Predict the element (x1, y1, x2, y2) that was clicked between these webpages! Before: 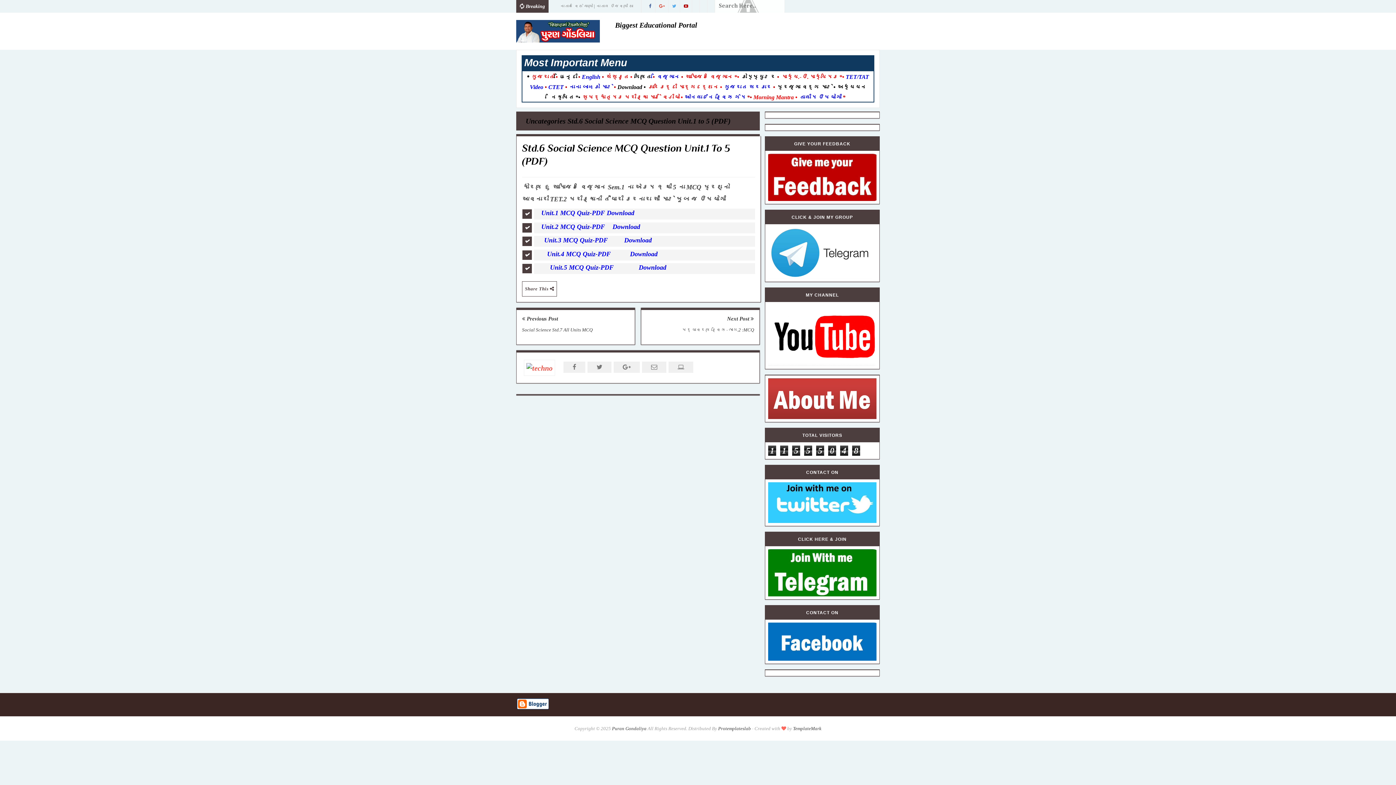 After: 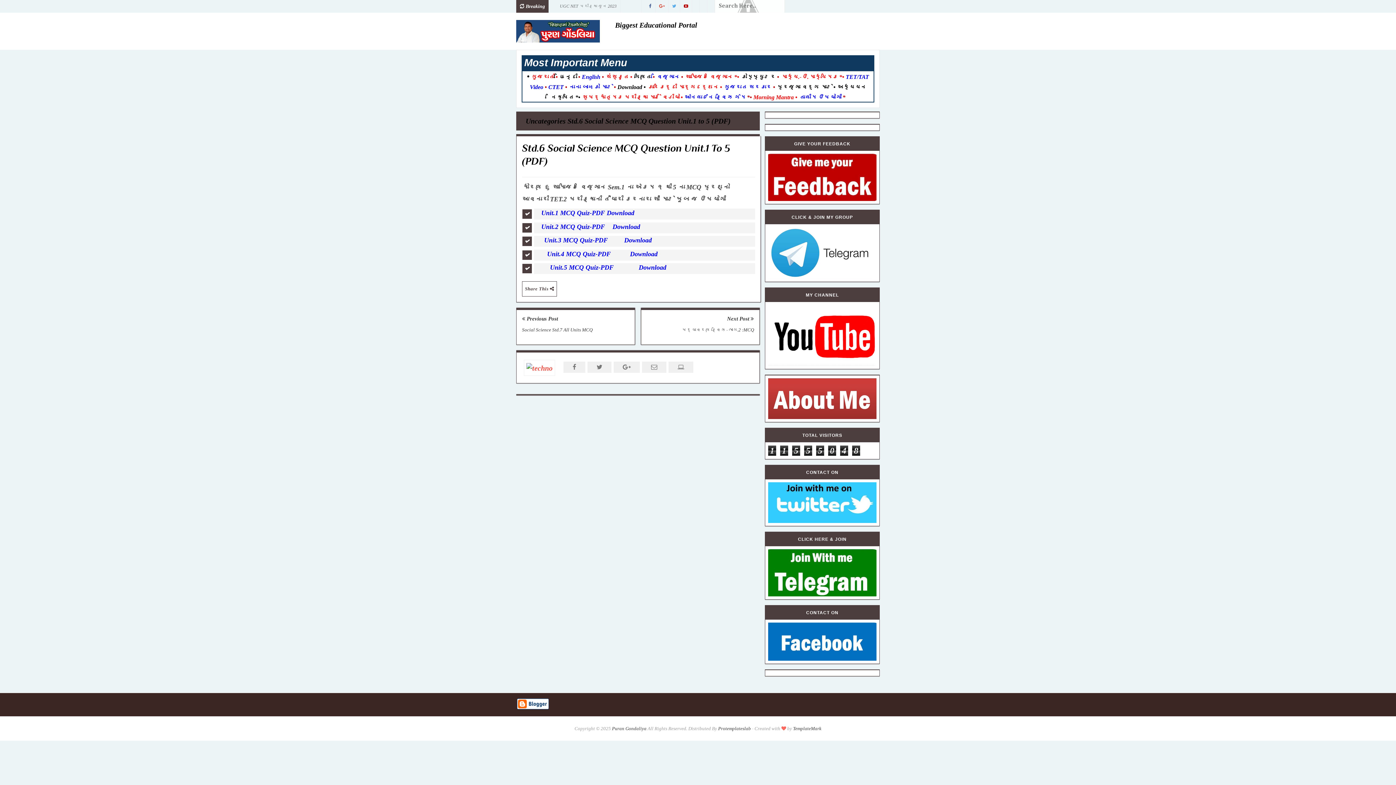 Action: bbox: (580, 73, 602, 80) label:  English 